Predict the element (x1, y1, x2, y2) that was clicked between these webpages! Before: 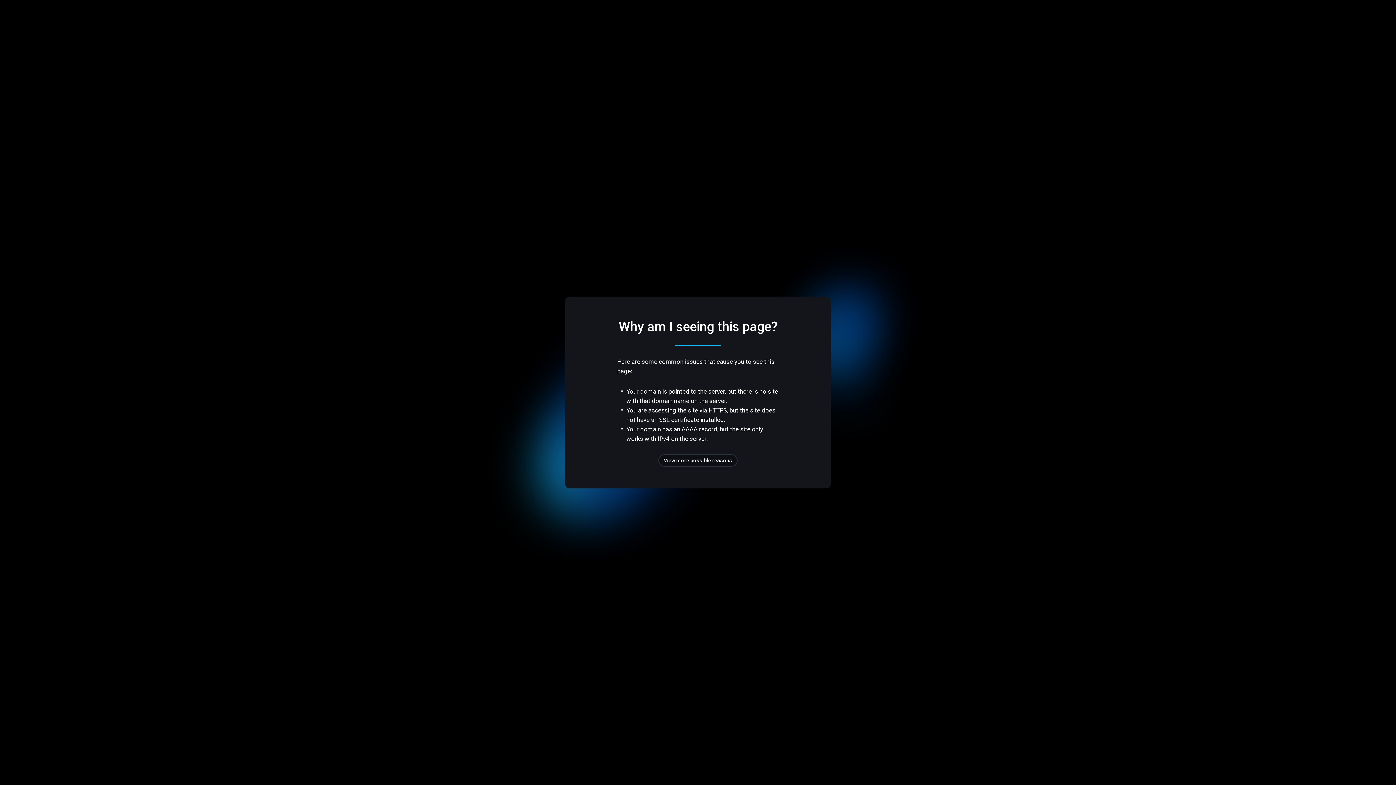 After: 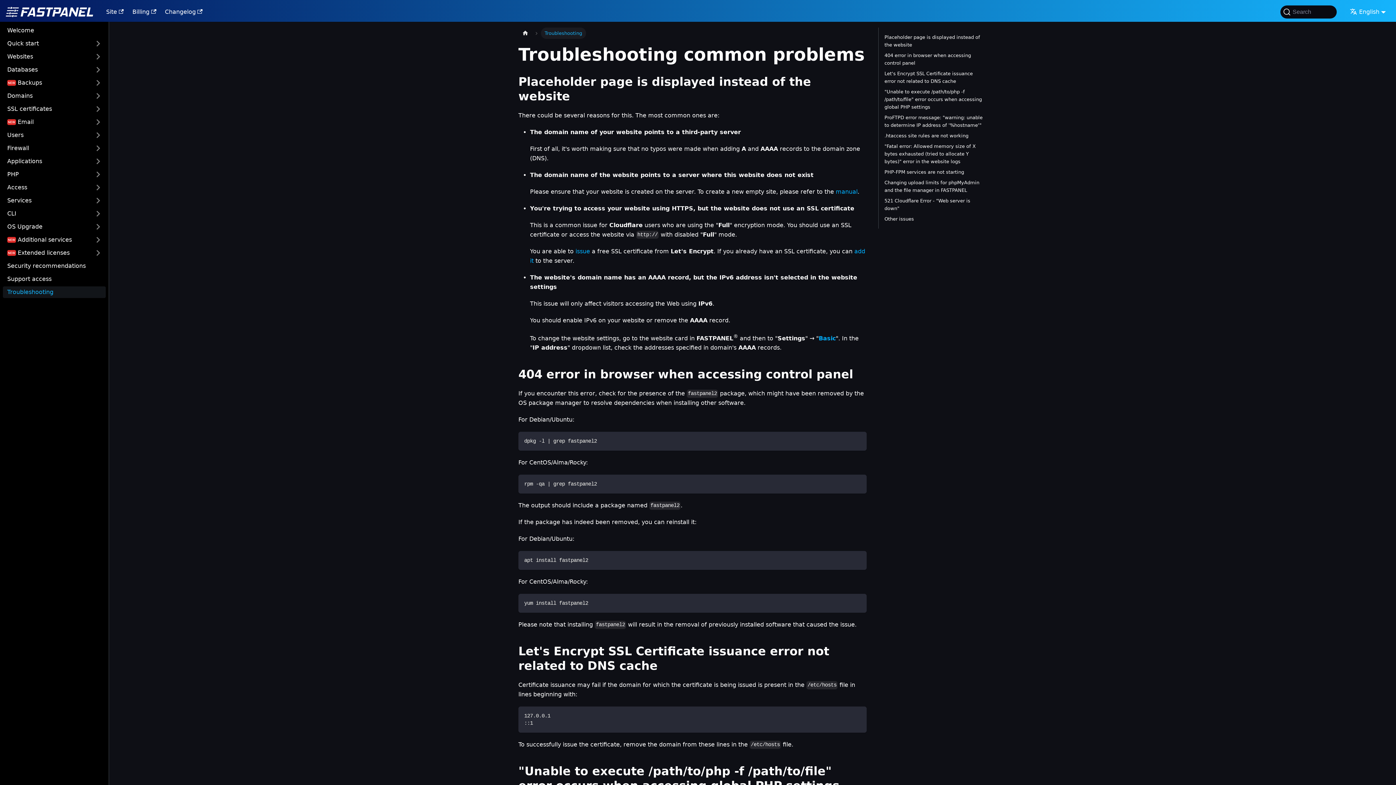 Action: bbox: (658, 454, 737, 466) label: View more possible reasons